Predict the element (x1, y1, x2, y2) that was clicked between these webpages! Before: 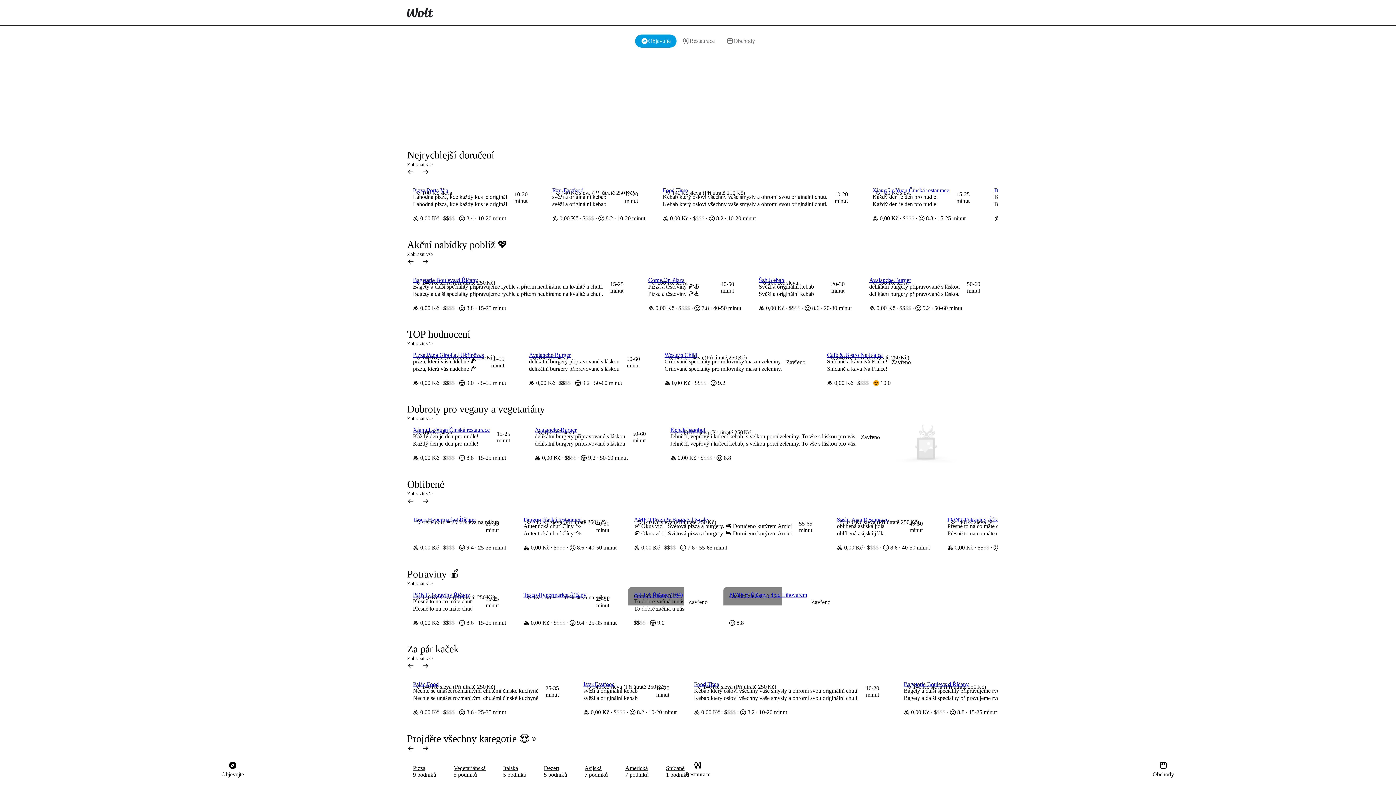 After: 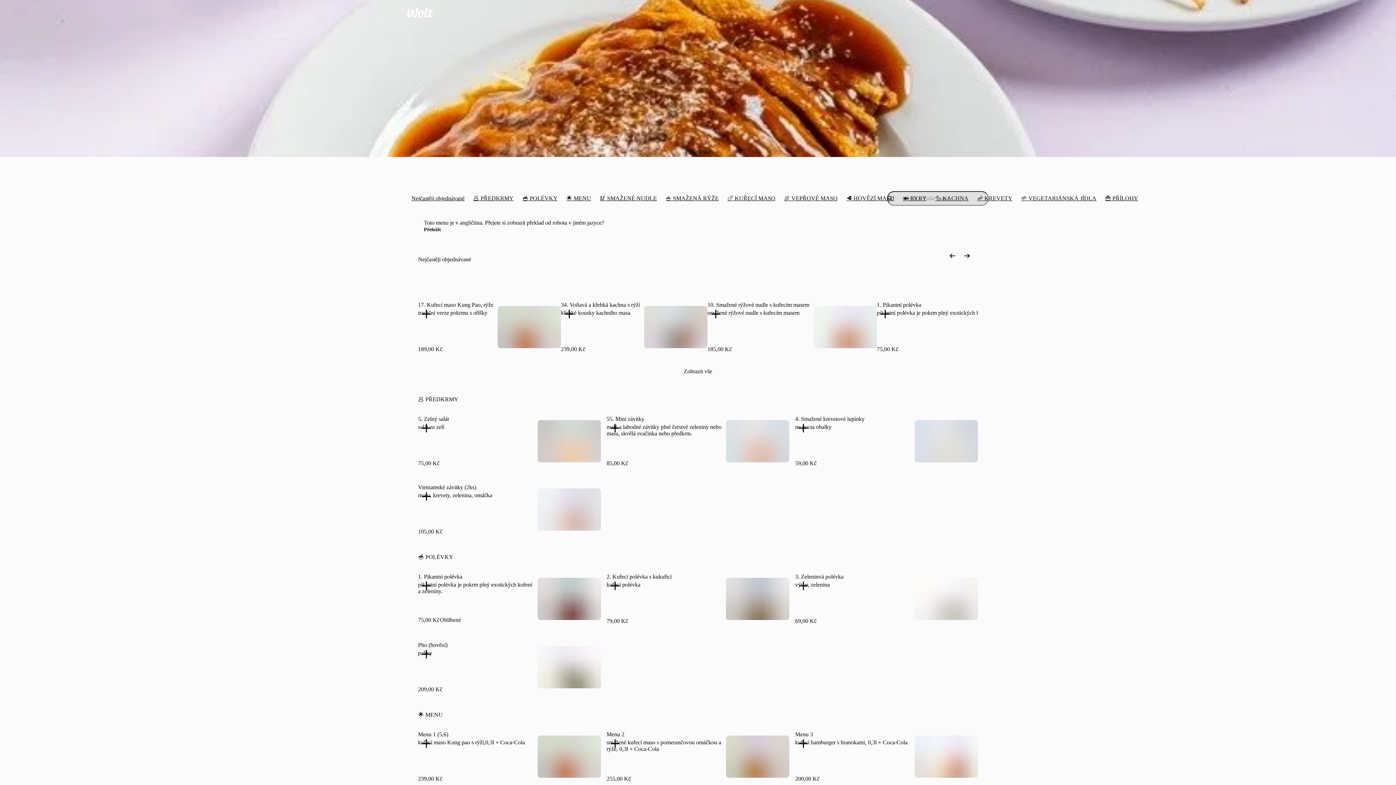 Action: label: Palác Food bbox: (413, 681, 538, 688)